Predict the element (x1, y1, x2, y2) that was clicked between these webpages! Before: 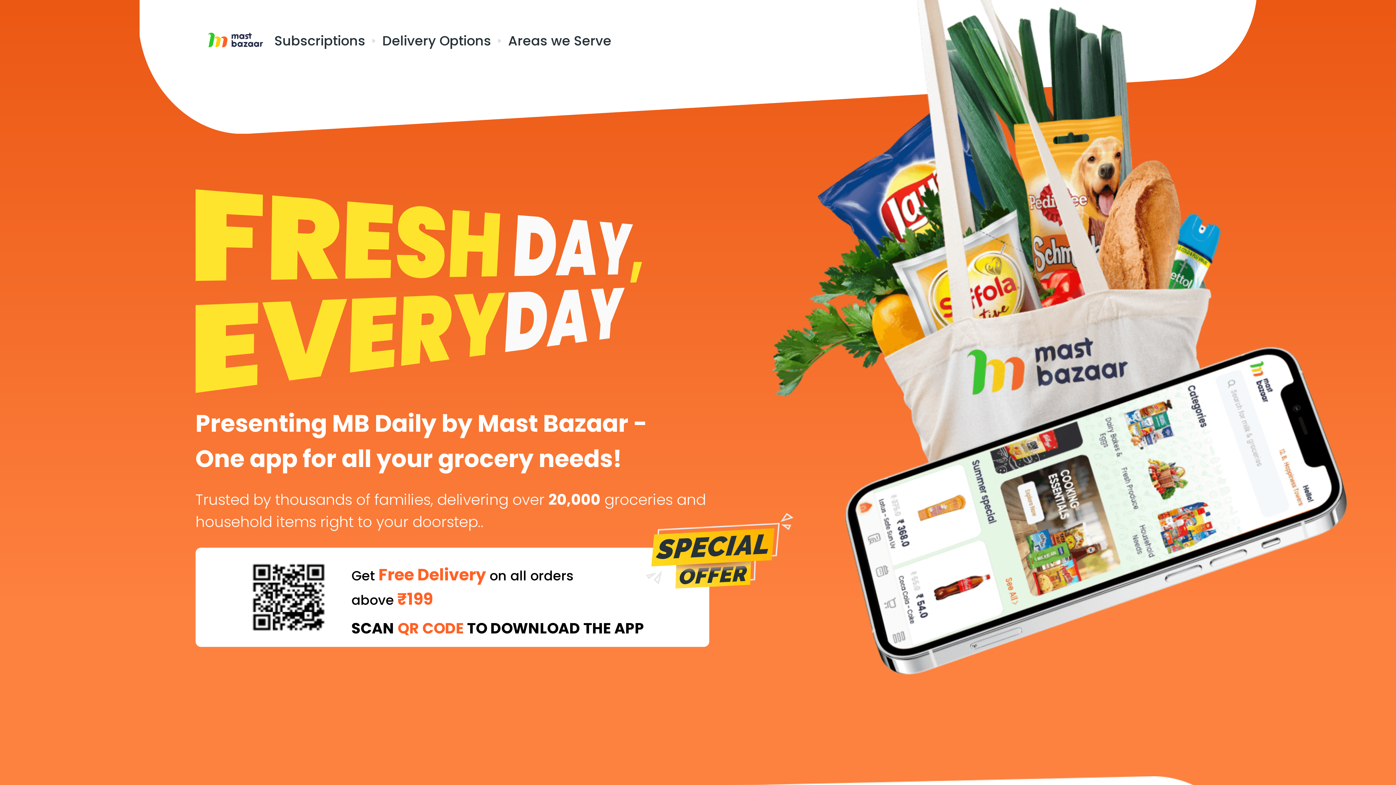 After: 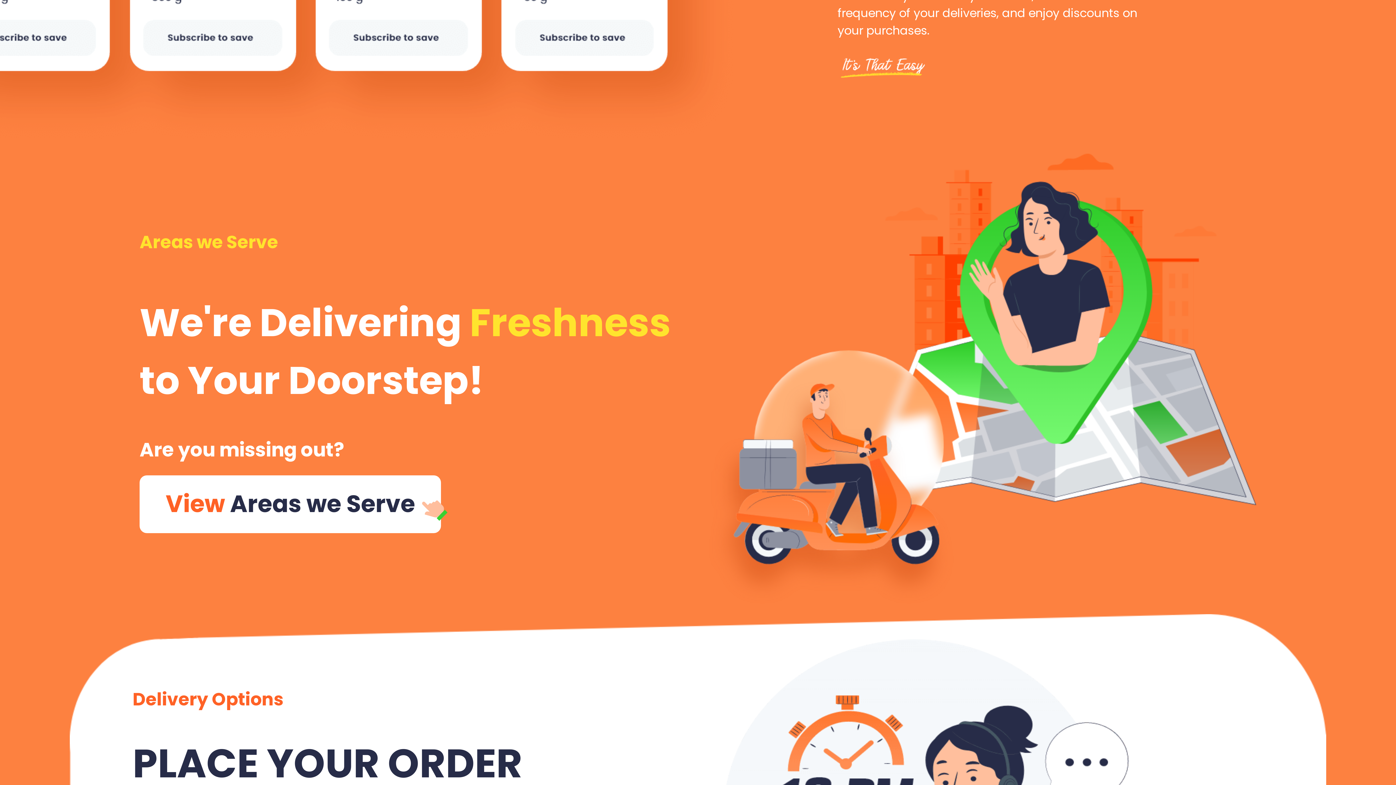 Action: label: Delivery Options bbox: (382, 31, 491, 50)